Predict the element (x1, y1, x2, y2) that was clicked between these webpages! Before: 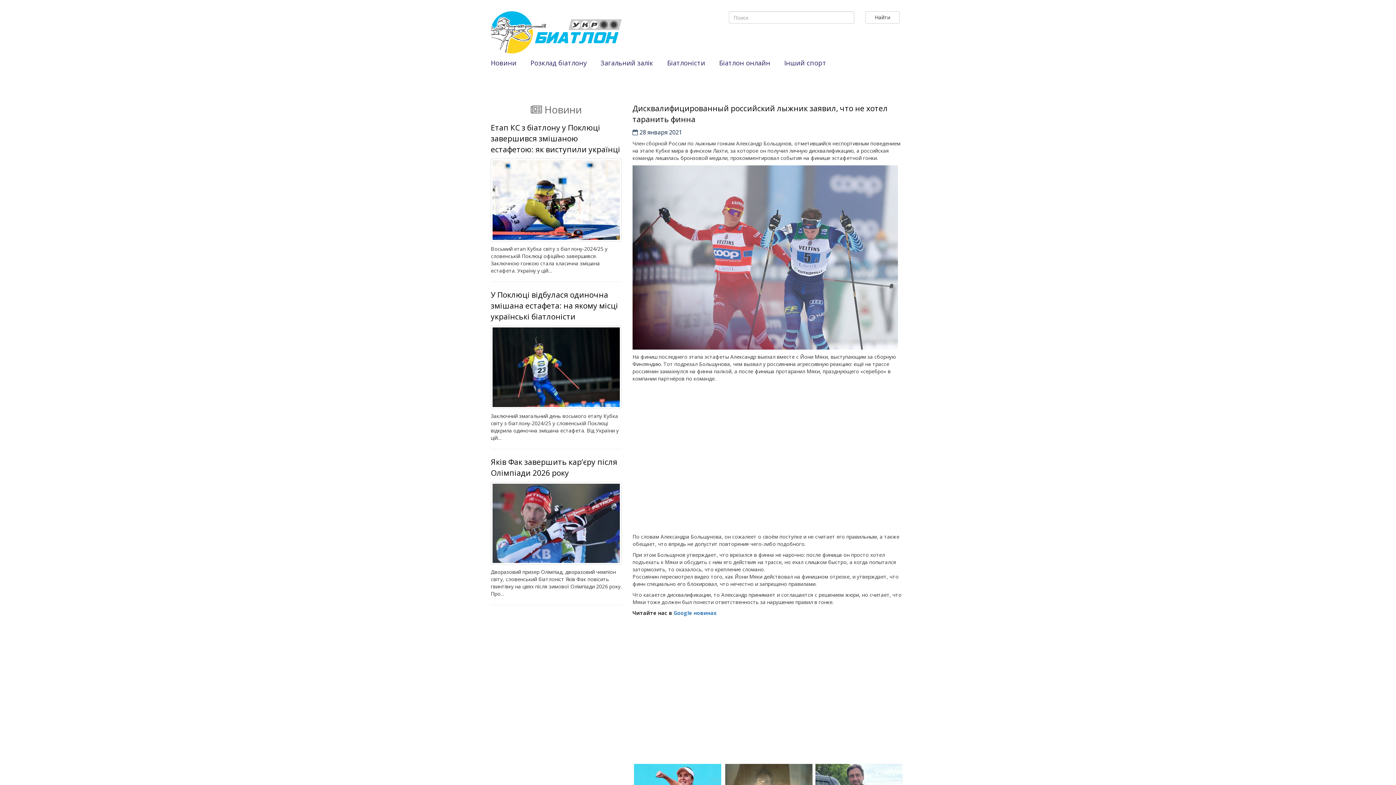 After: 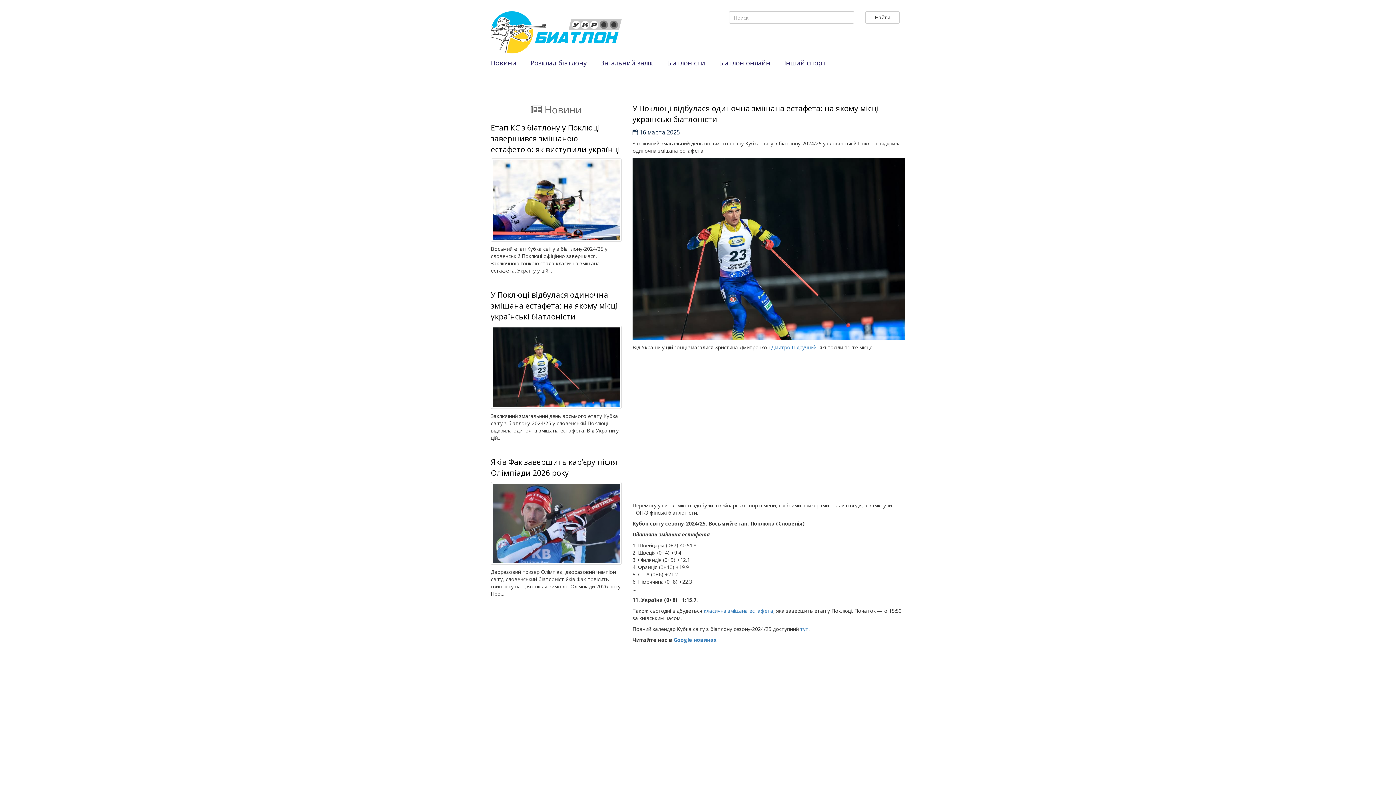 Action: label: У Поклюці відбулася одиночна змішана естафета: на якому місці українські біатлоністи bbox: (490, 289, 618, 321)